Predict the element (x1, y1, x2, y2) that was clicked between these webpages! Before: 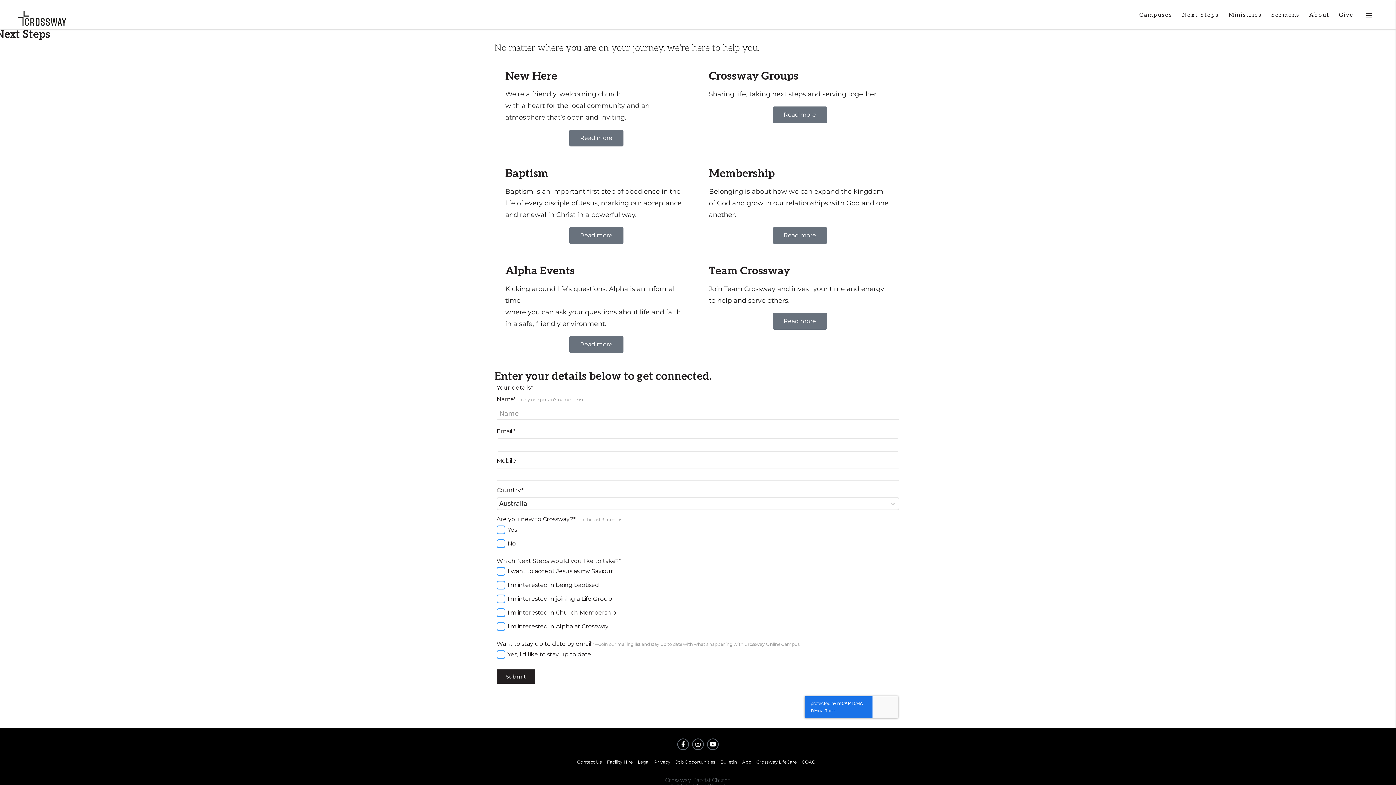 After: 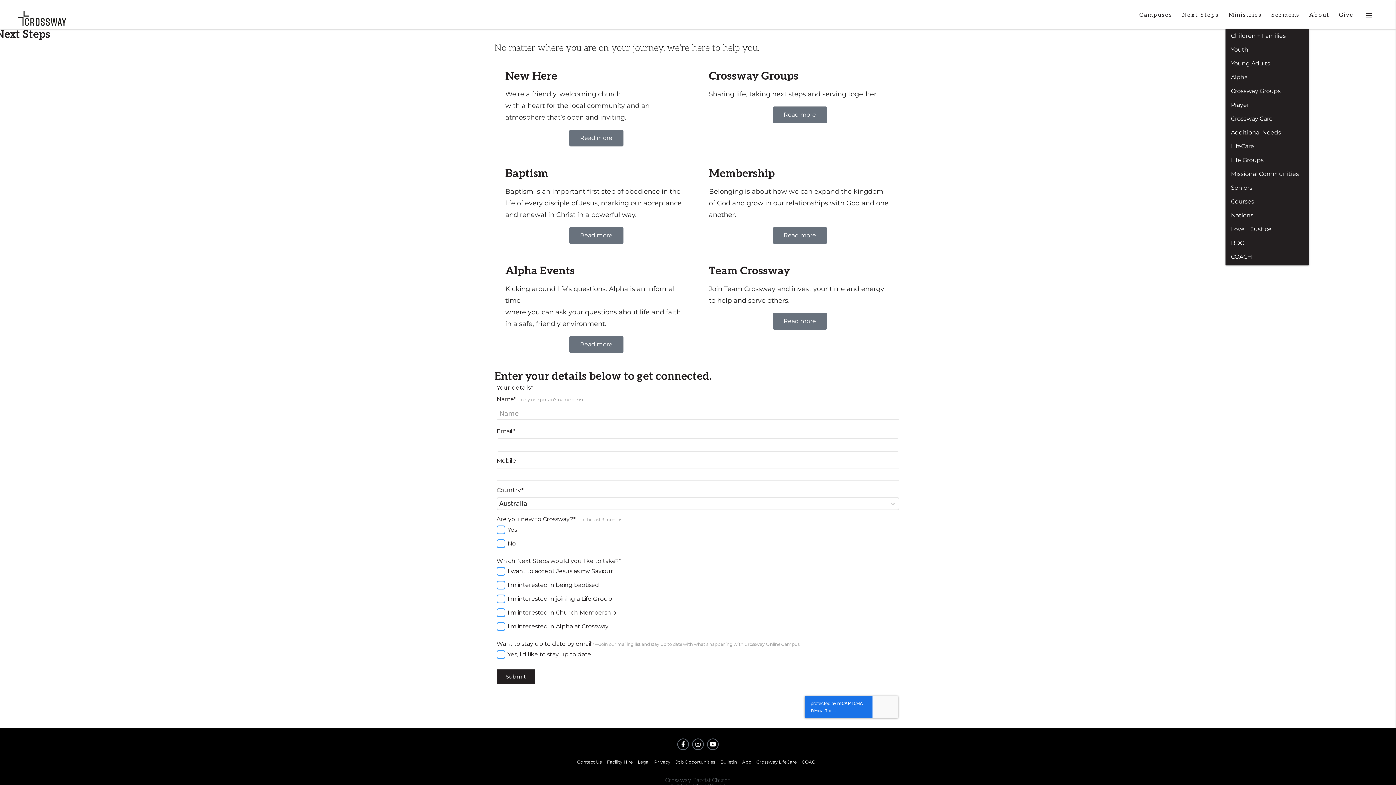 Action: bbox: (1225, 7, 1265, 29) label: Ministries